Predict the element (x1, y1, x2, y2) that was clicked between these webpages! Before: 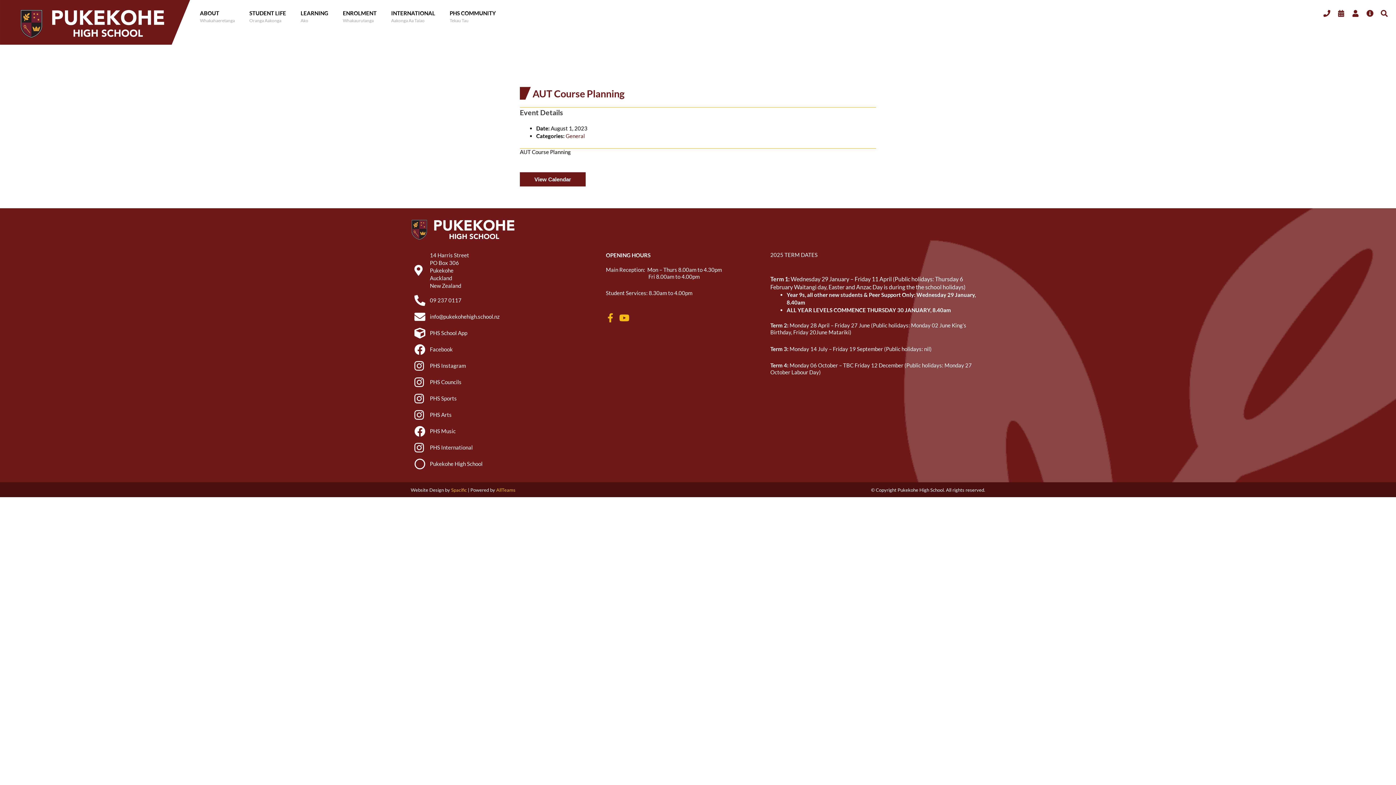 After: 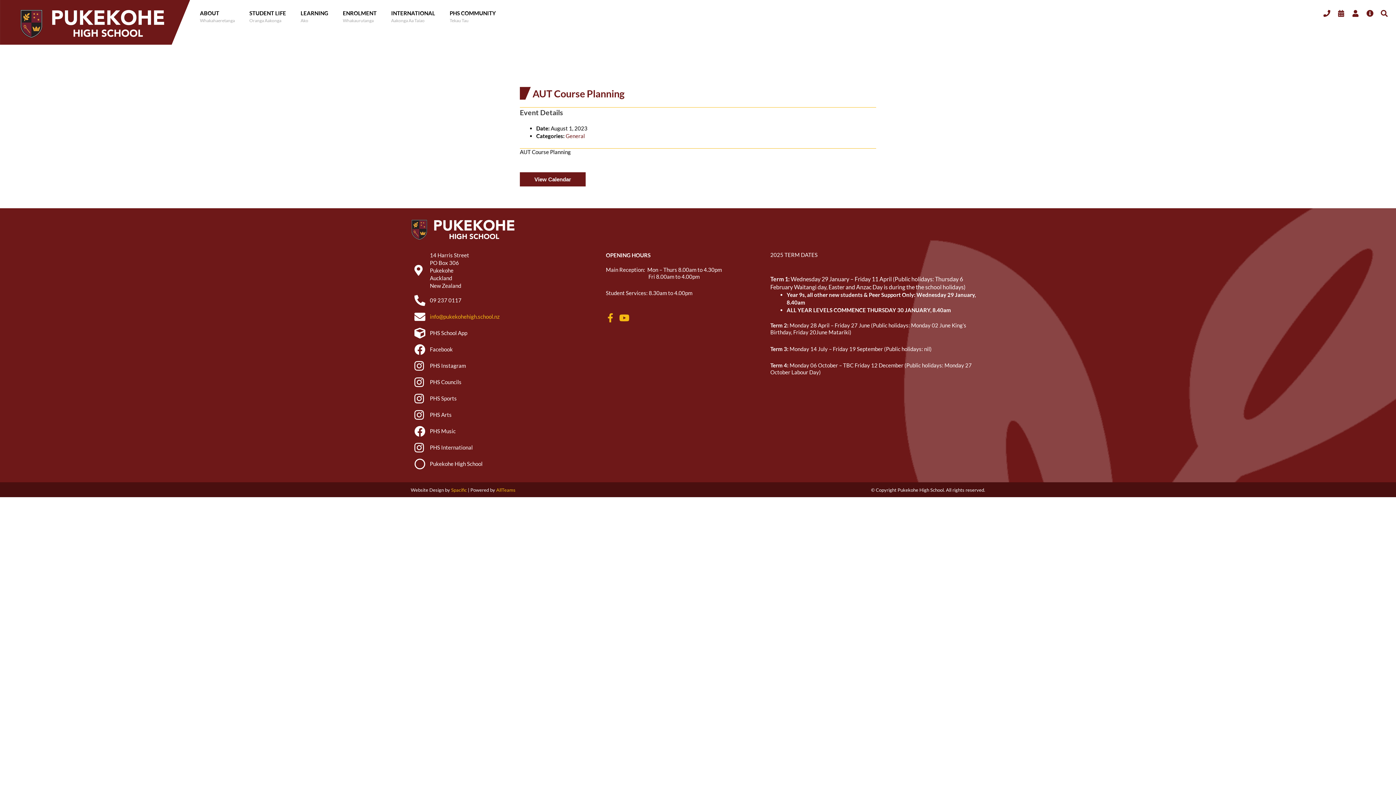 Action: bbox: (414, 311, 598, 322) label: info@pukekohehigh.school.nz